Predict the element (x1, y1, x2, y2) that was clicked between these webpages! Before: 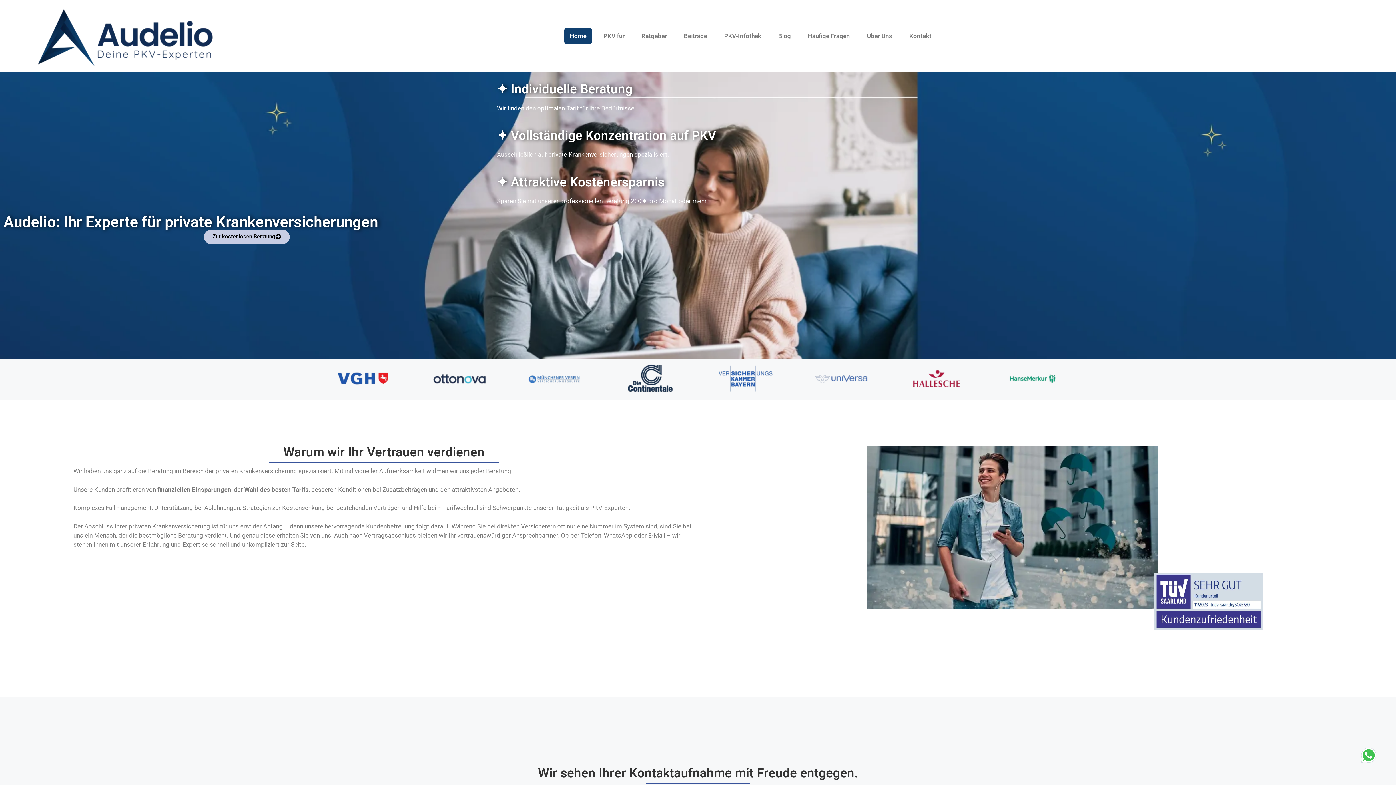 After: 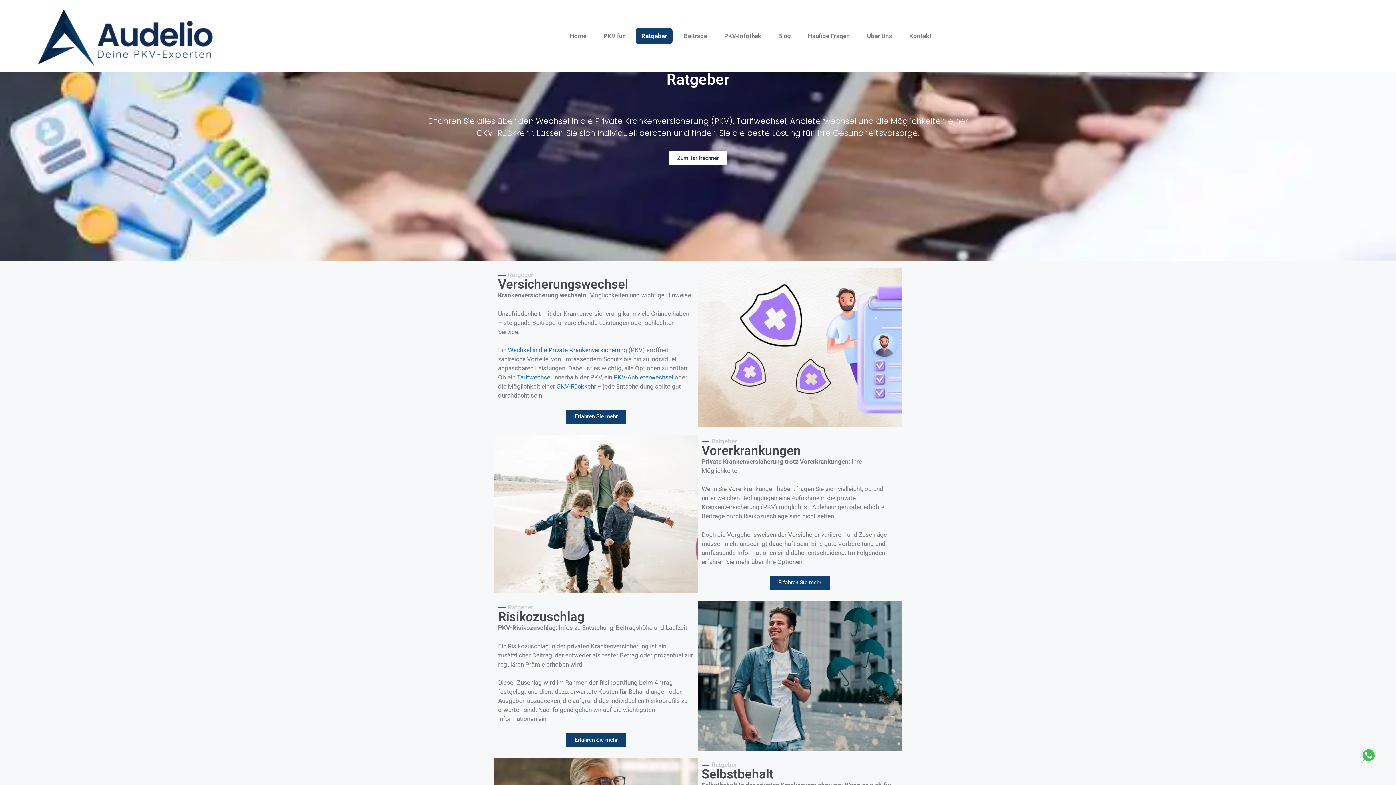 Action: bbox: (636, 27, 672, 44) label: Ratgeber